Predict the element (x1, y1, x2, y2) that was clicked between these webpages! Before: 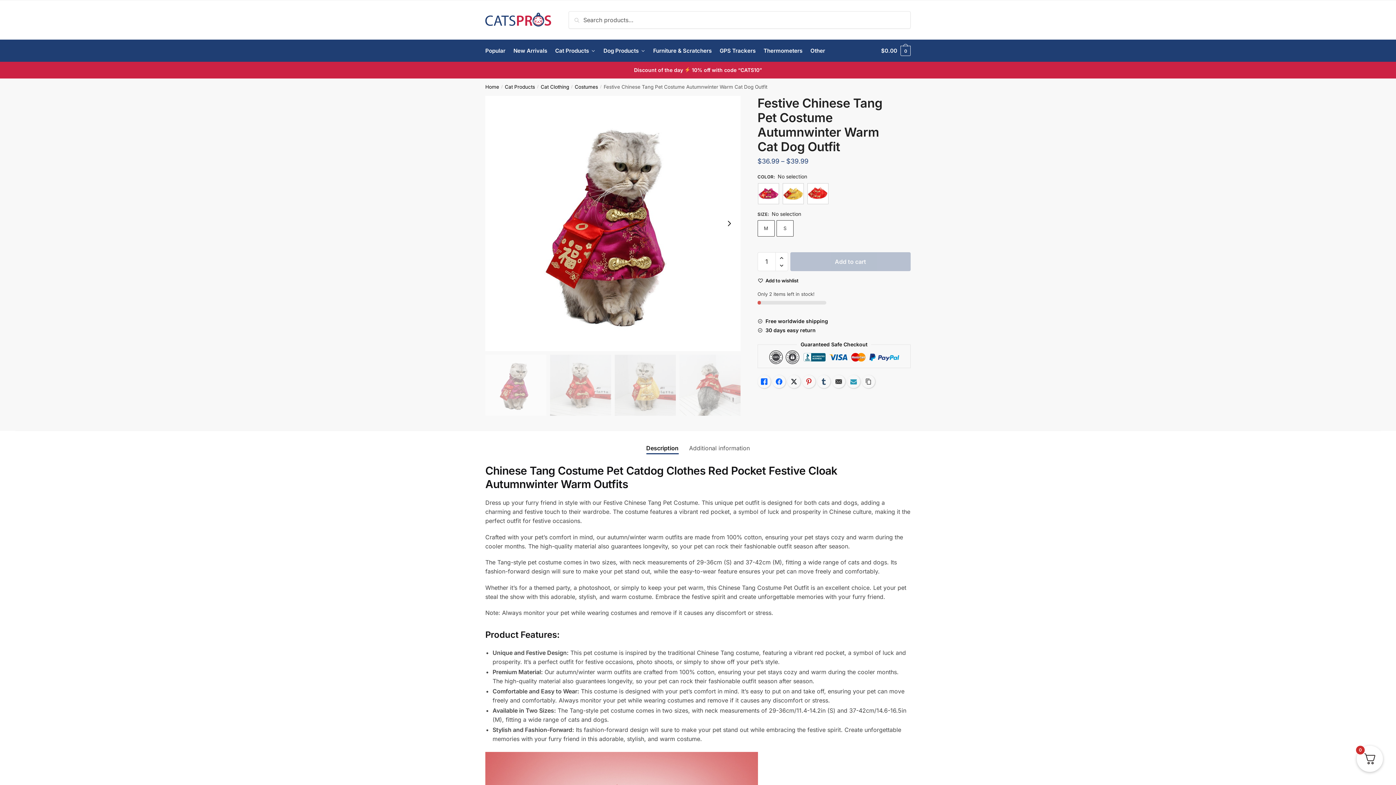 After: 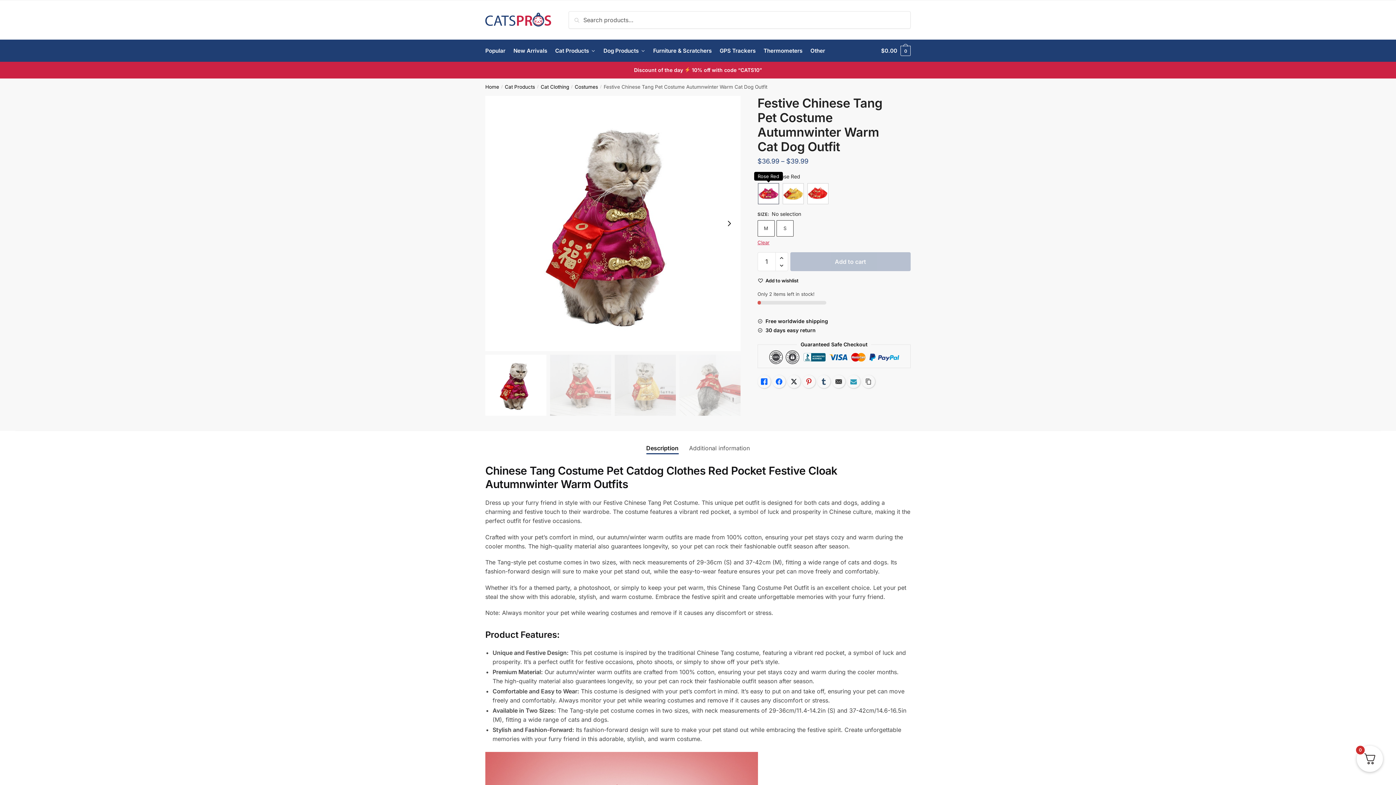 Action: label: Rose Red bbox: (757, 183, 779, 204)